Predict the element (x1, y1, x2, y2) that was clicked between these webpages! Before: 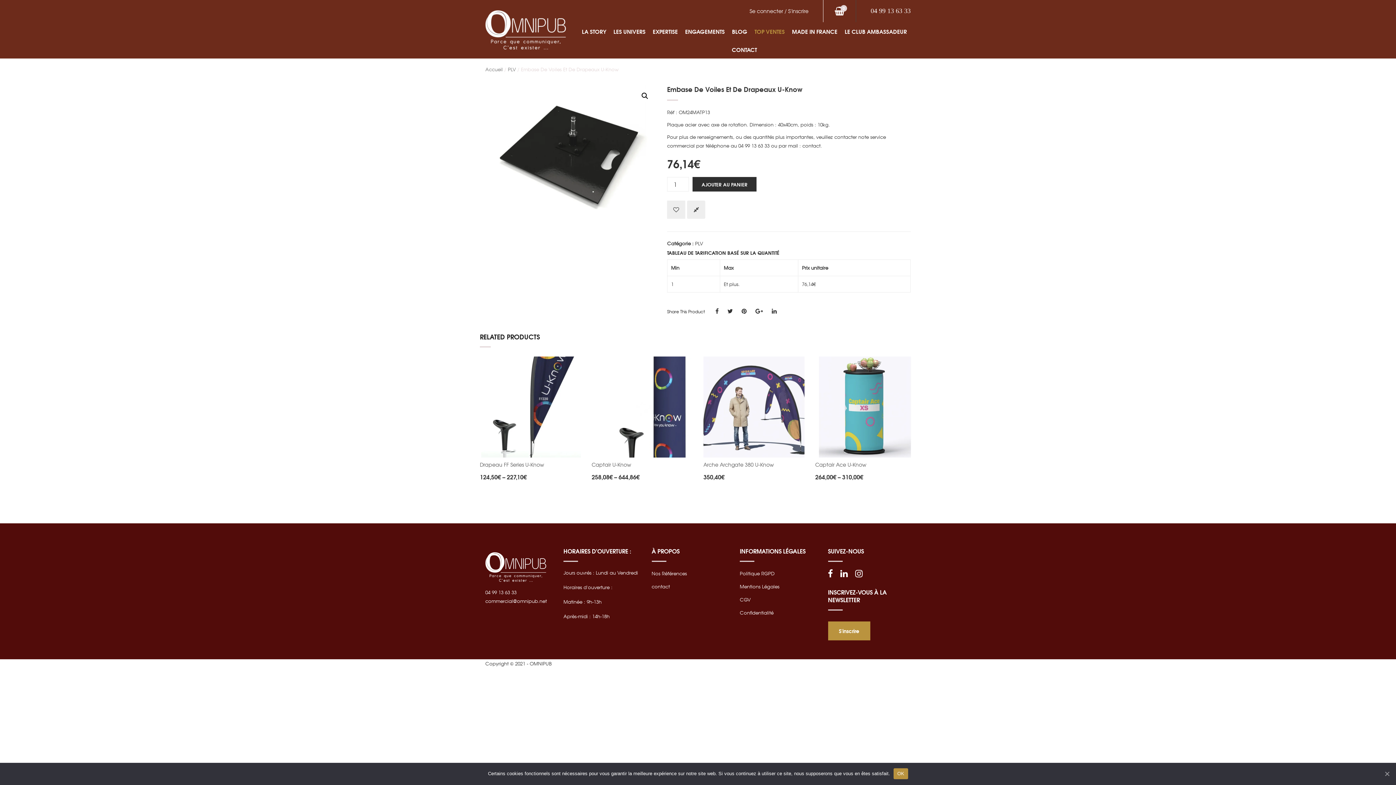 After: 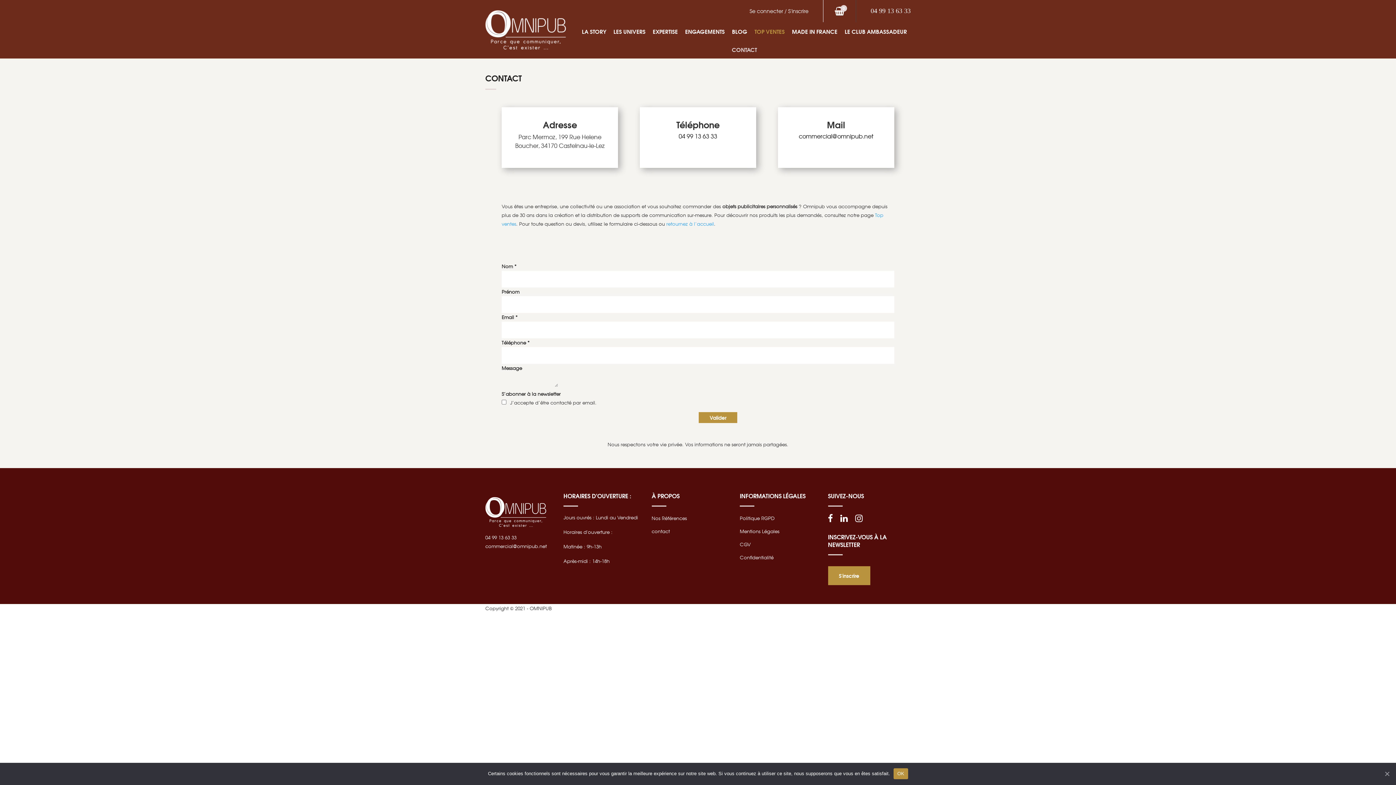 Action: label: S'inscrire bbox: (828, 621, 870, 640)